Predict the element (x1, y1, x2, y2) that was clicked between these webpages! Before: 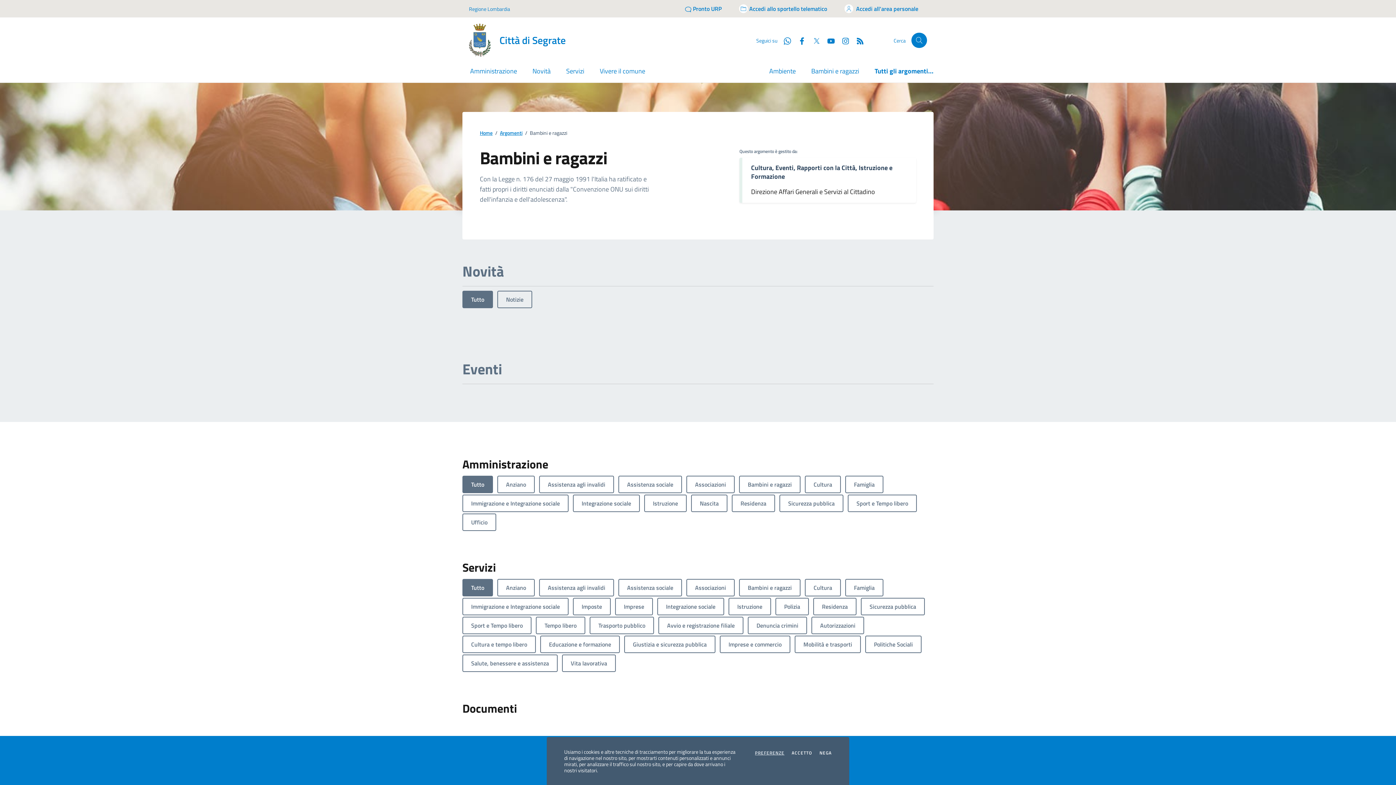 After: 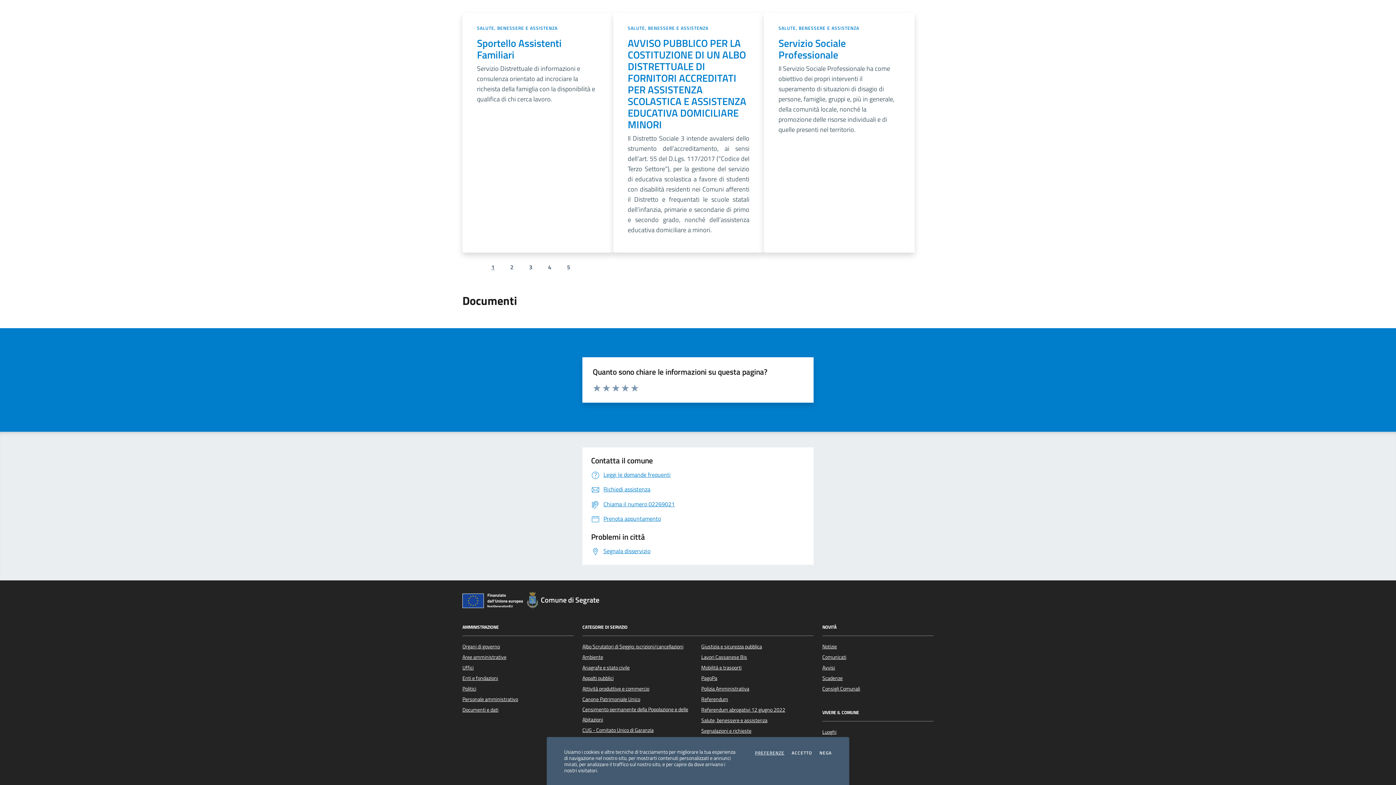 Action: label: Tutto bbox: (462, 579, 493, 596)